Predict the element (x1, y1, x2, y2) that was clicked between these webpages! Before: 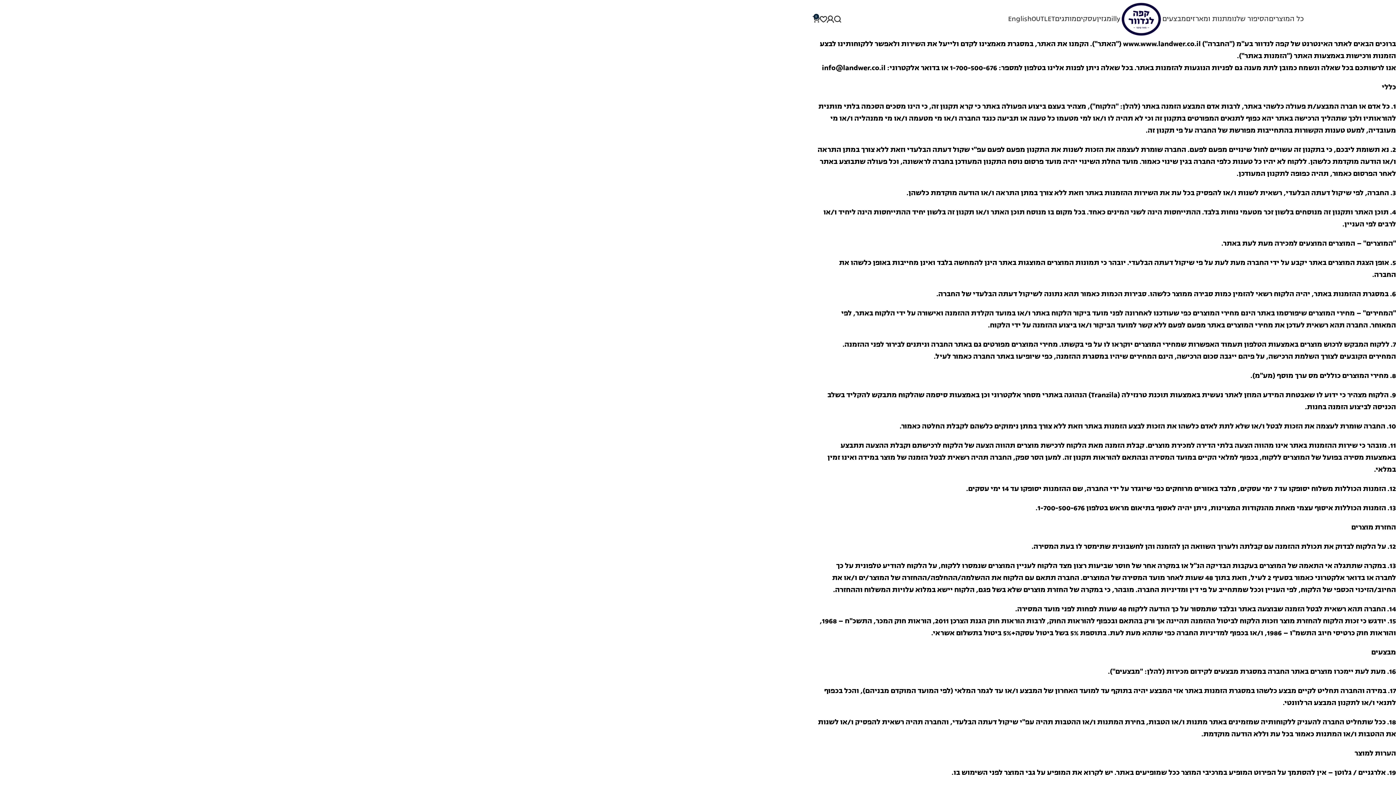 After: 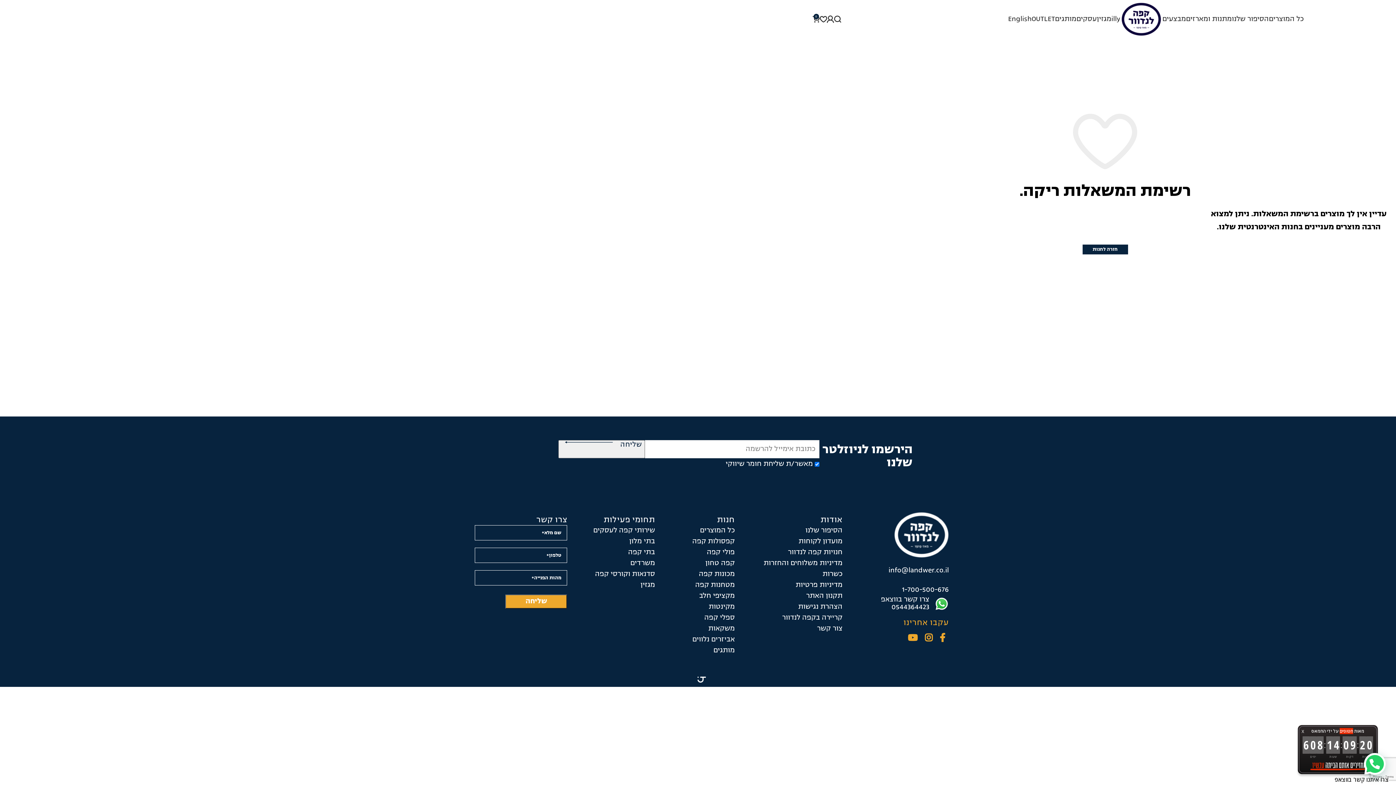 Action: bbox: (820, 12, 826, 26)